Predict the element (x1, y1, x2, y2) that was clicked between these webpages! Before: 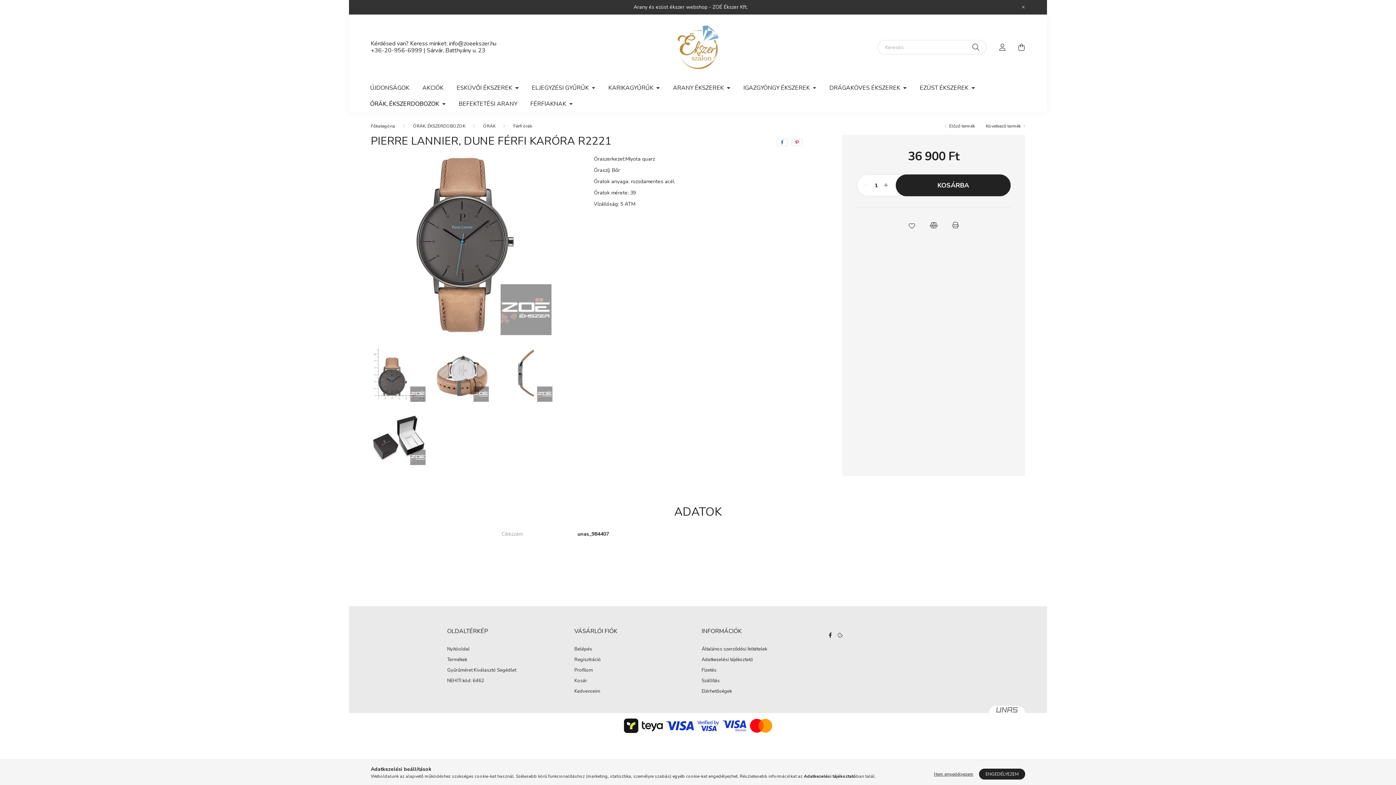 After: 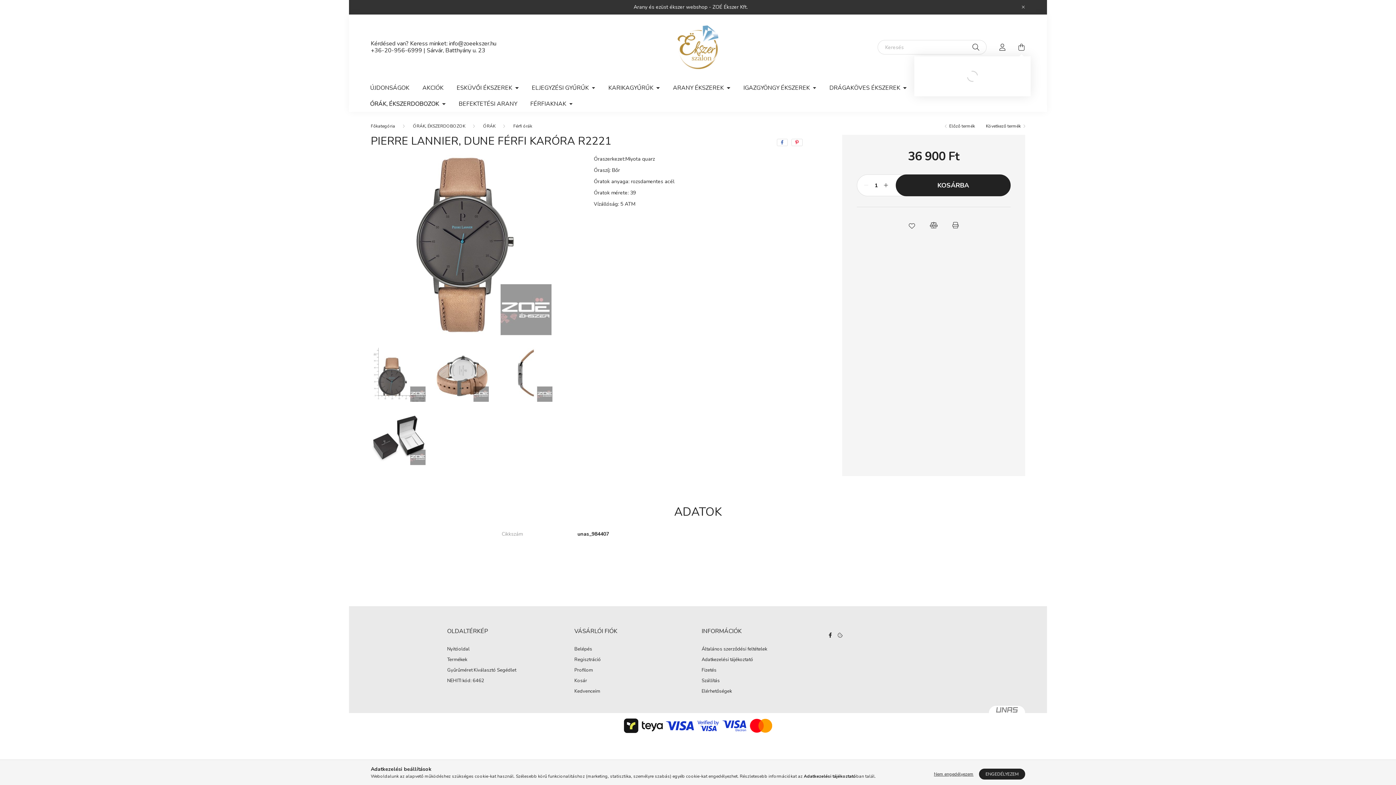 Action: label: cart button bbox: (1014, 40, 1029, 54)